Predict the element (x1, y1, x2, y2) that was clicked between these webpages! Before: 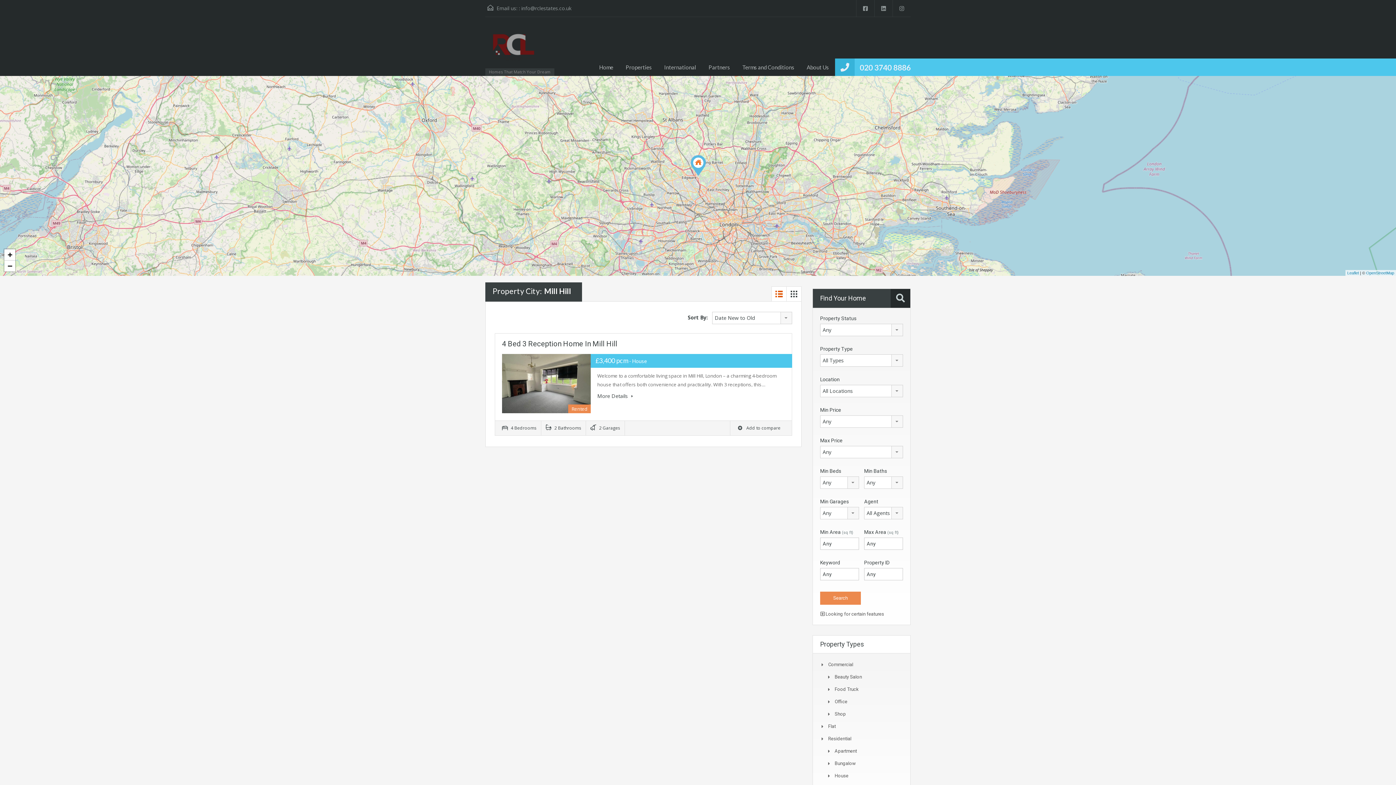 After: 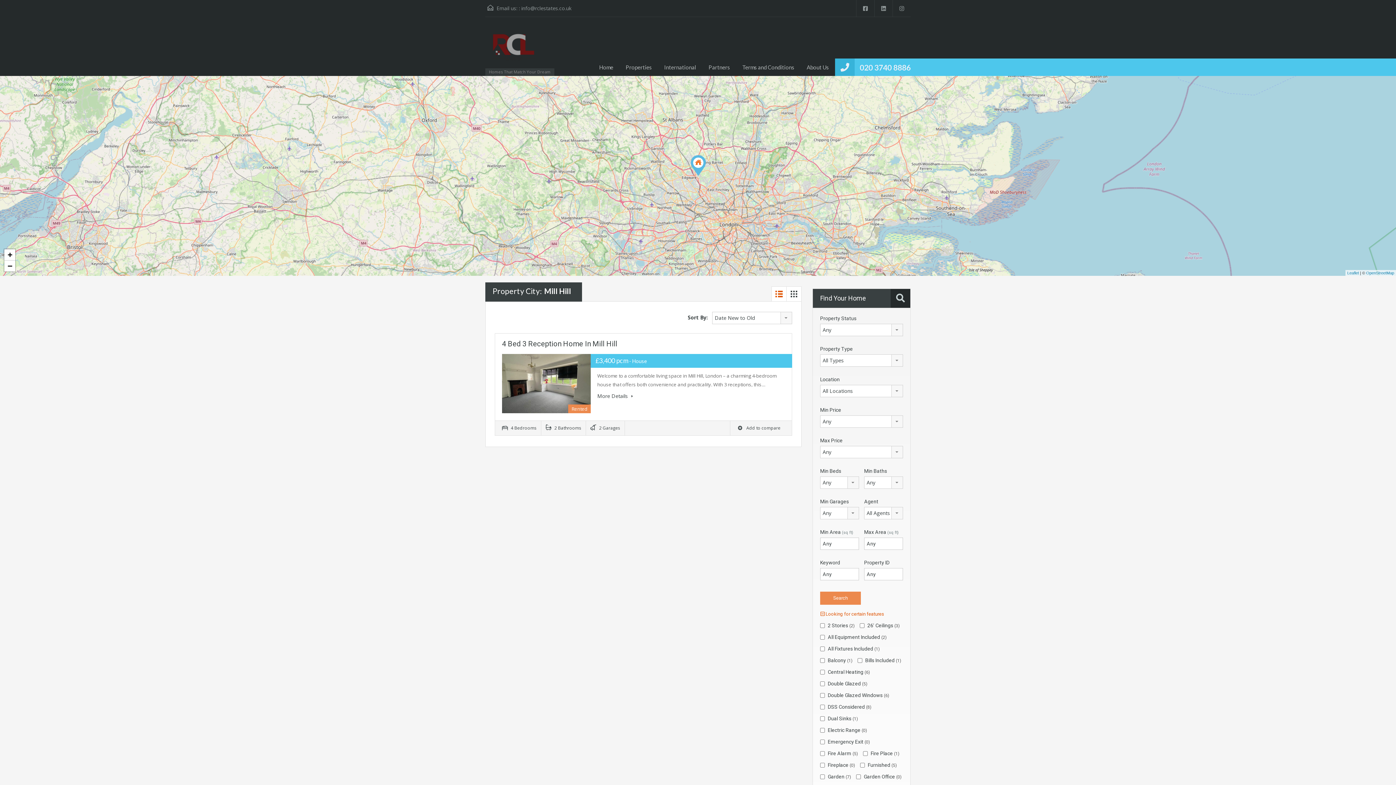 Action: bbox: (820, 611, 884, 617) label:  Looking for certain features